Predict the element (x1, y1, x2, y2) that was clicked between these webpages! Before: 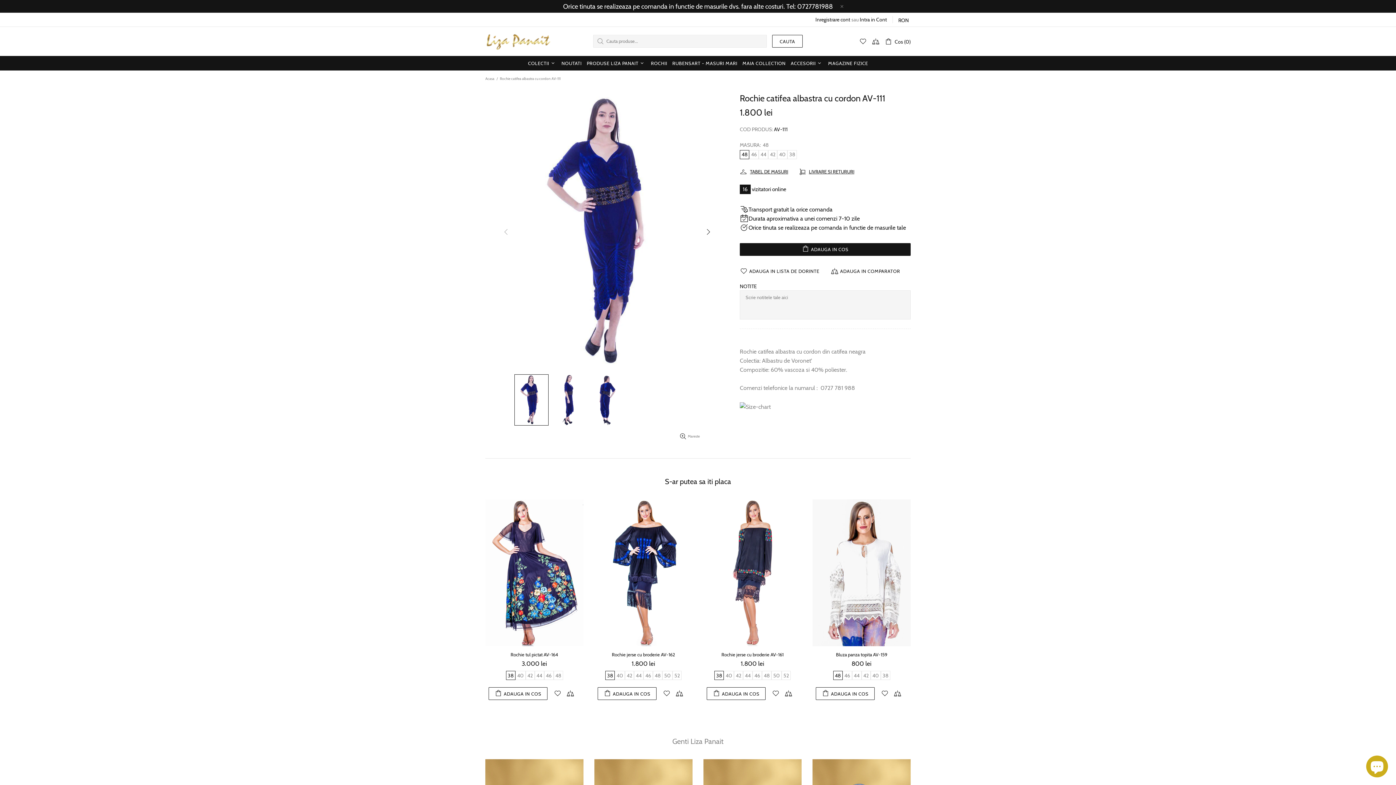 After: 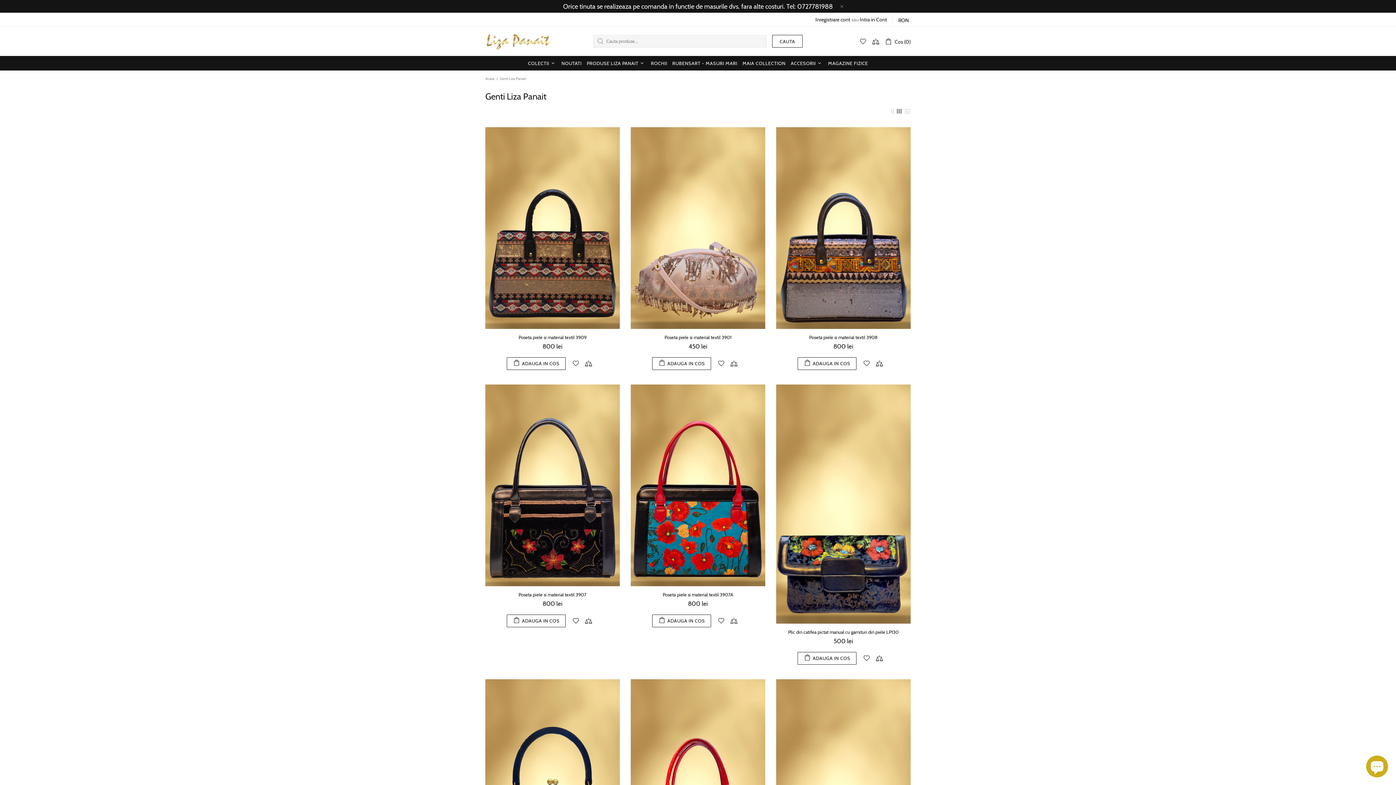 Action: bbox: (672, 736, 723, 746) label: Genti Liza Panait